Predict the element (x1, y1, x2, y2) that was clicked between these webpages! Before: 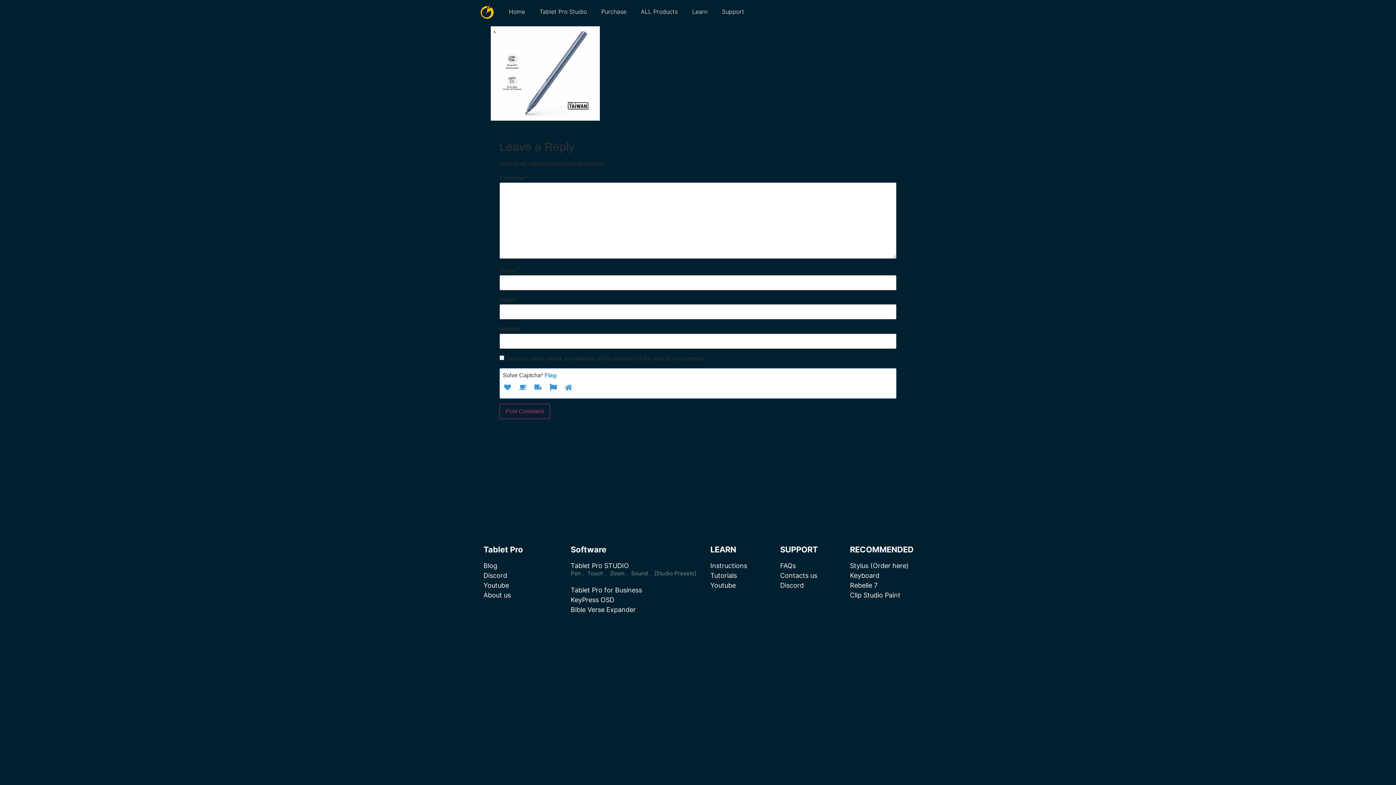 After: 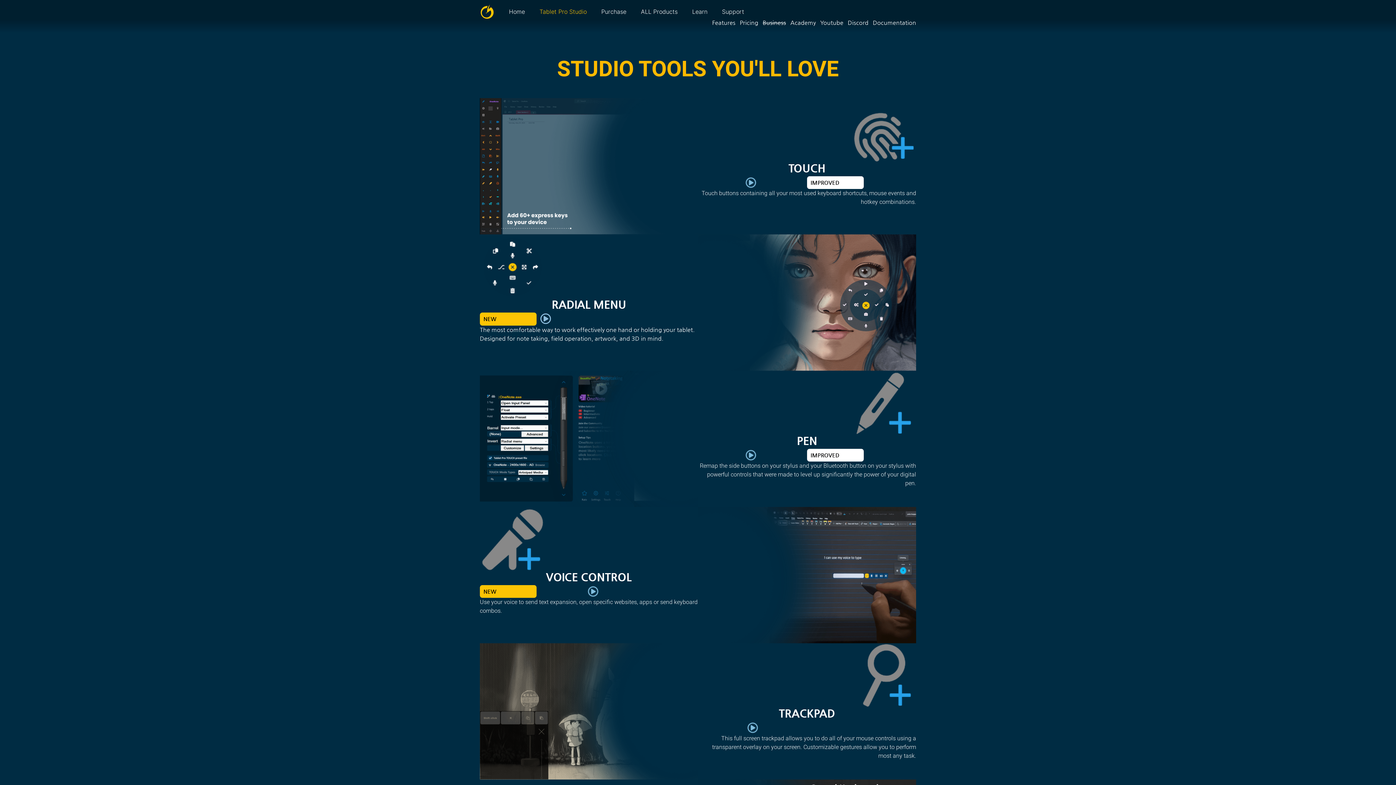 Action: bbox: (587, 569, 606, 577) label: Touch .